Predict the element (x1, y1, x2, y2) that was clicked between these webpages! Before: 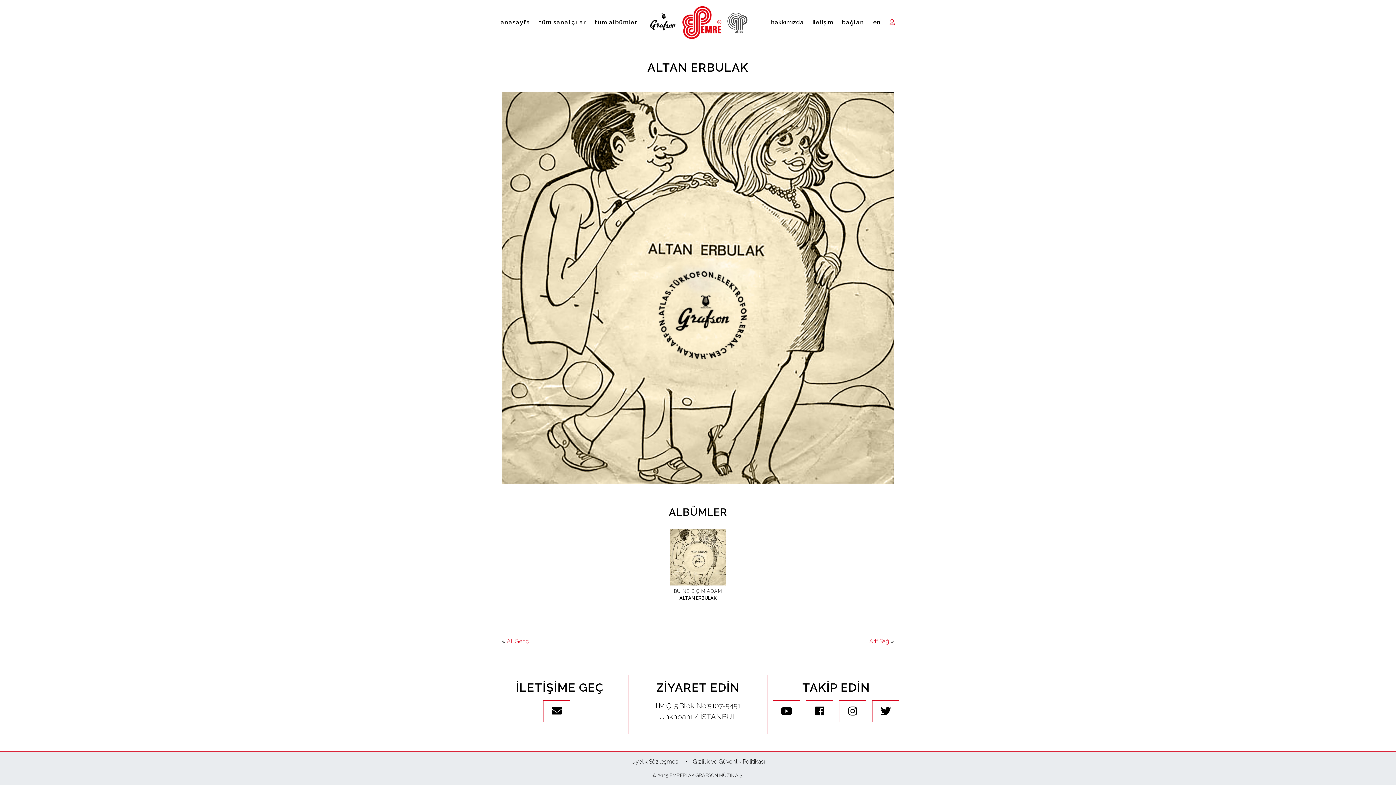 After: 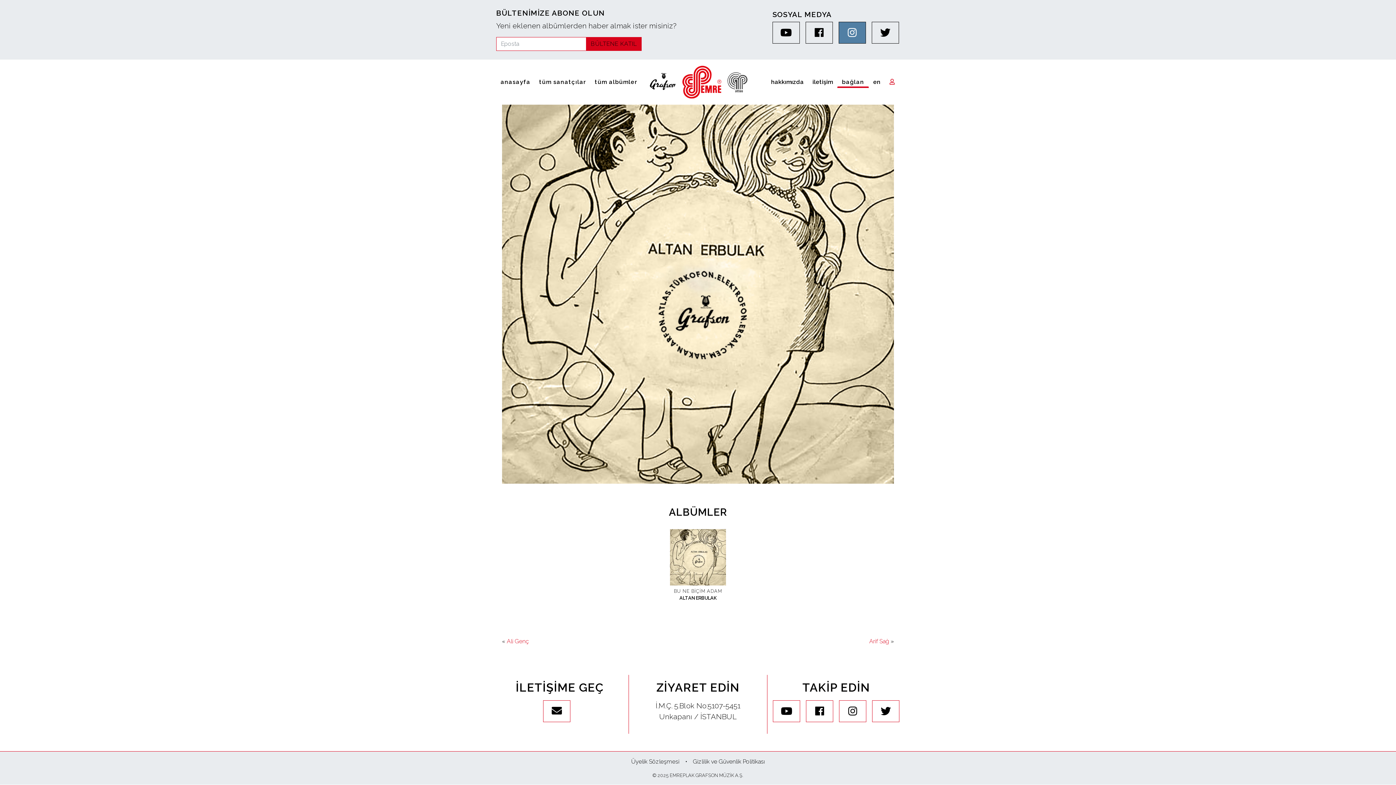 Action: label: Toggle navigation bbox: (837, 16, 869, 28)